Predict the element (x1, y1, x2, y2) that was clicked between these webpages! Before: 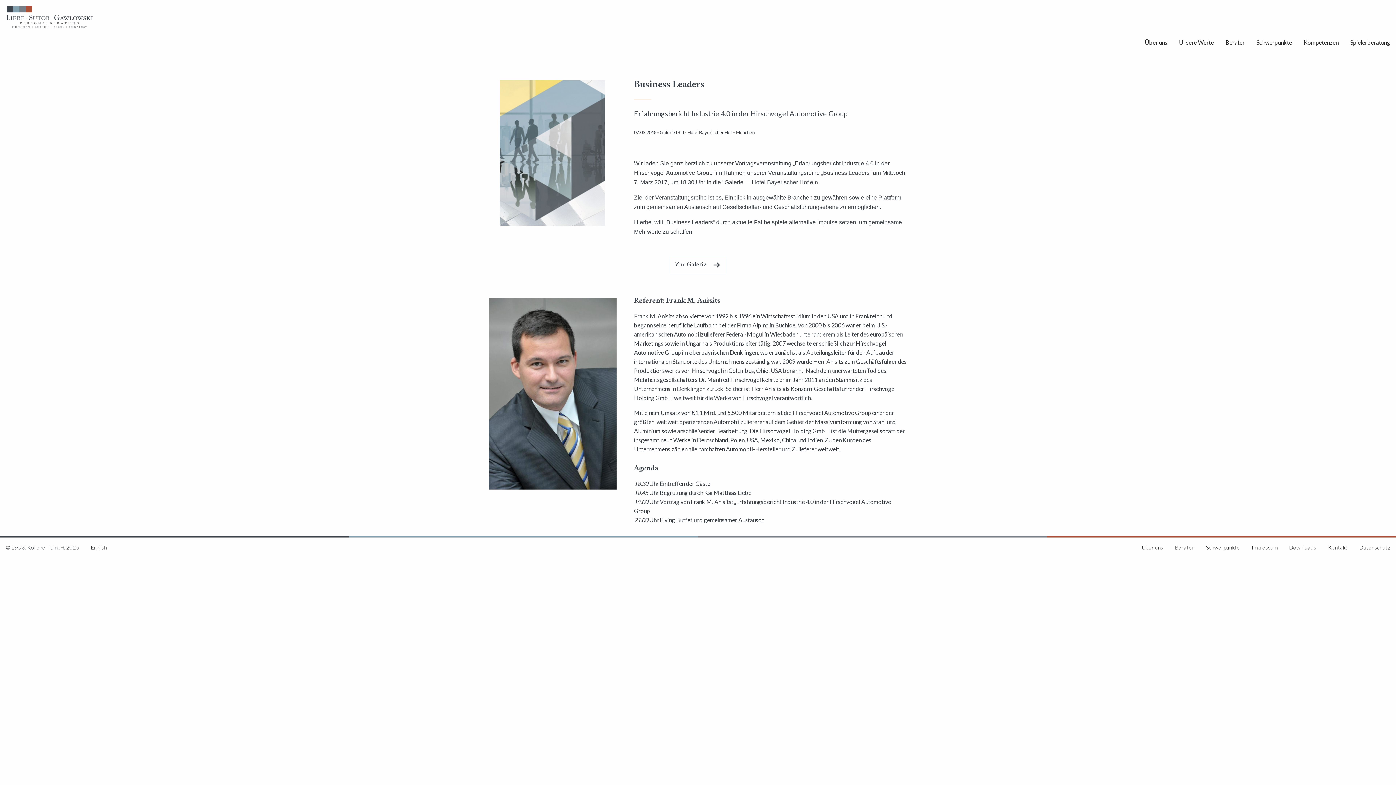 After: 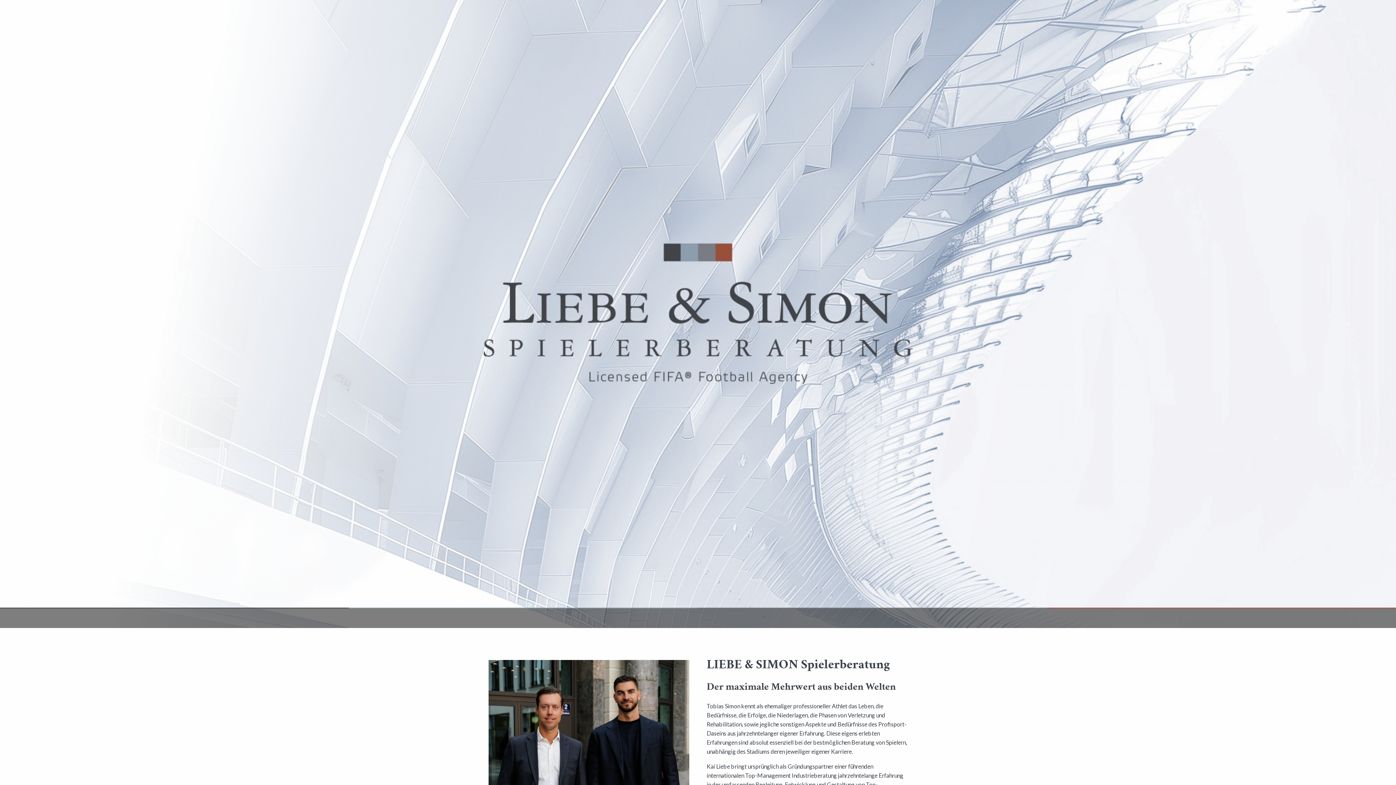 Action: bbox: (1344, 33, 1396, 51) label: Spielerberatung